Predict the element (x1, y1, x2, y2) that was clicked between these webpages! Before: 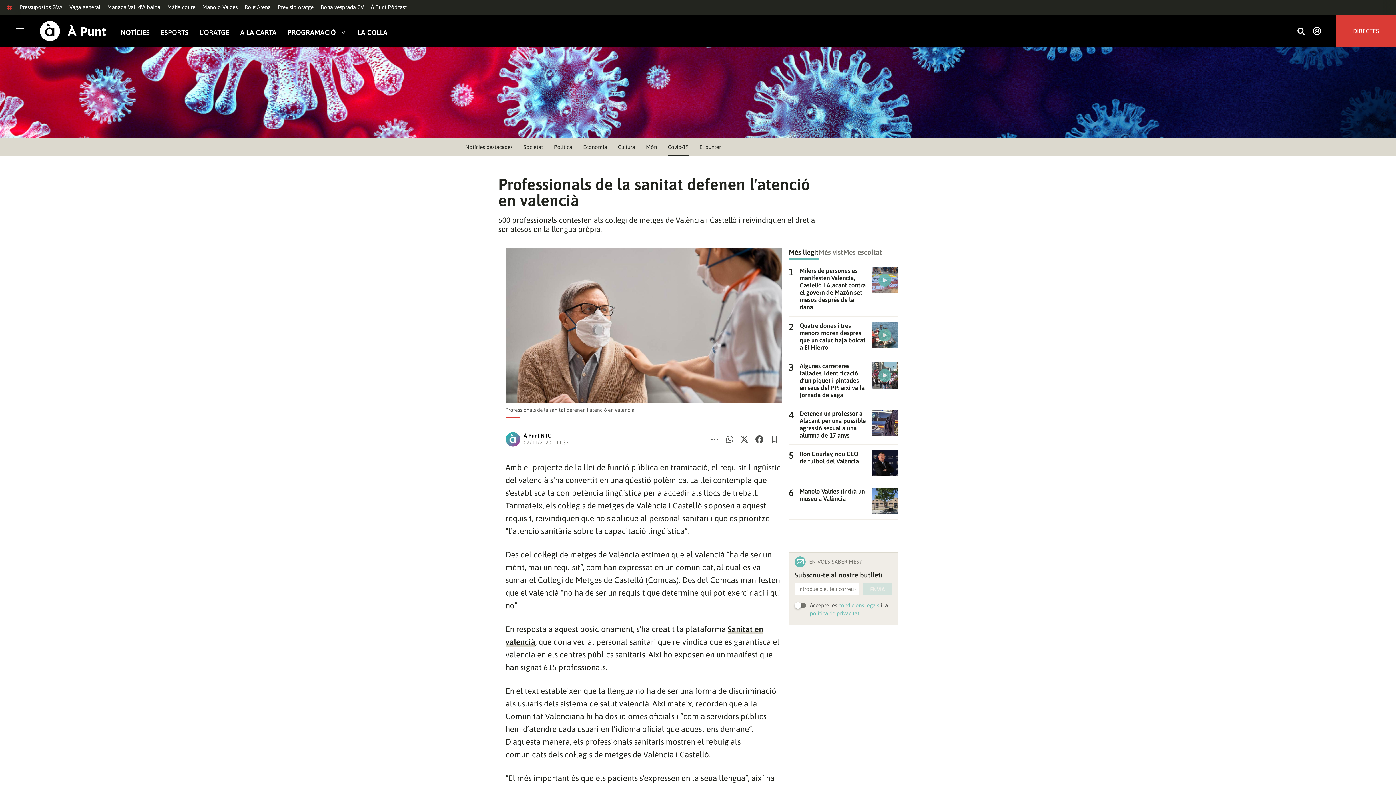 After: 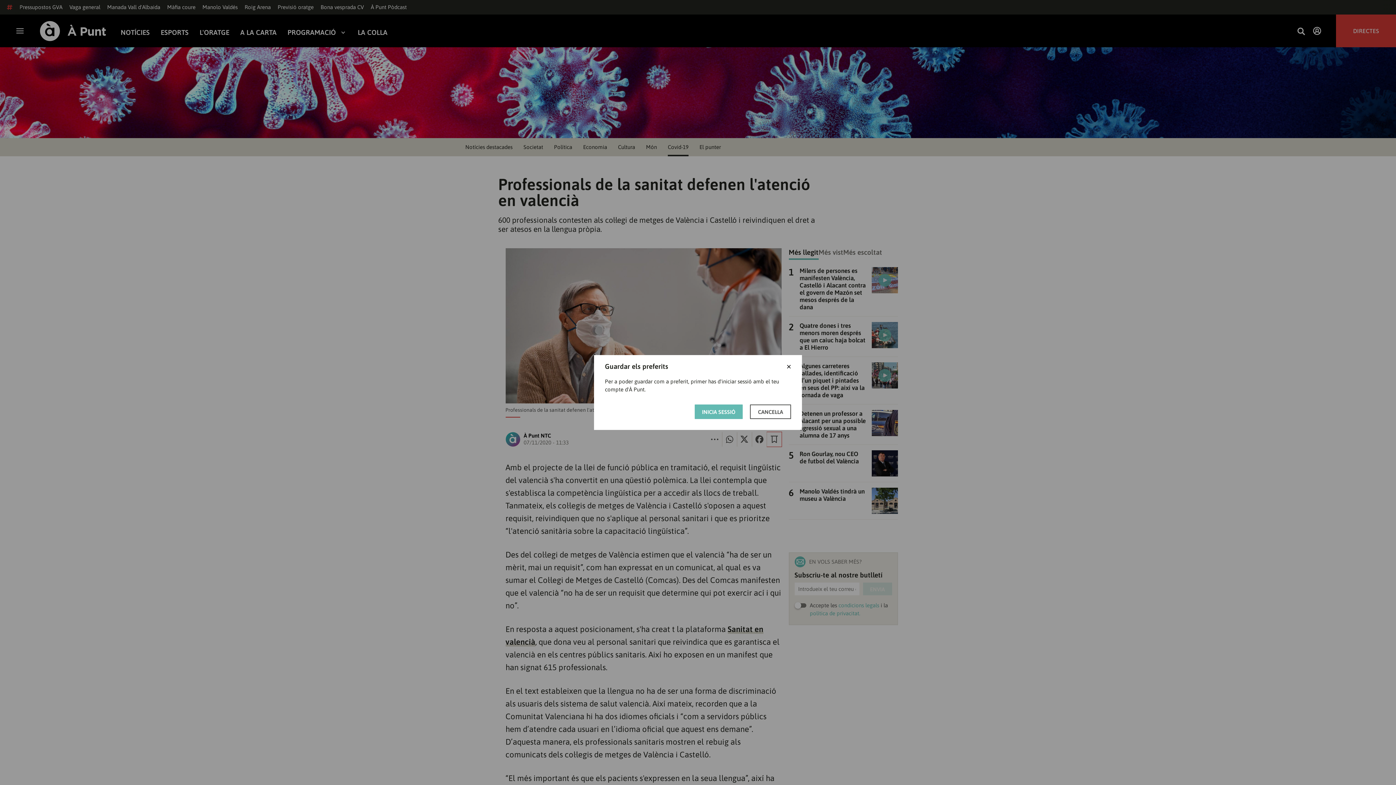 Action: bbox: (767, 432, 781, 446)